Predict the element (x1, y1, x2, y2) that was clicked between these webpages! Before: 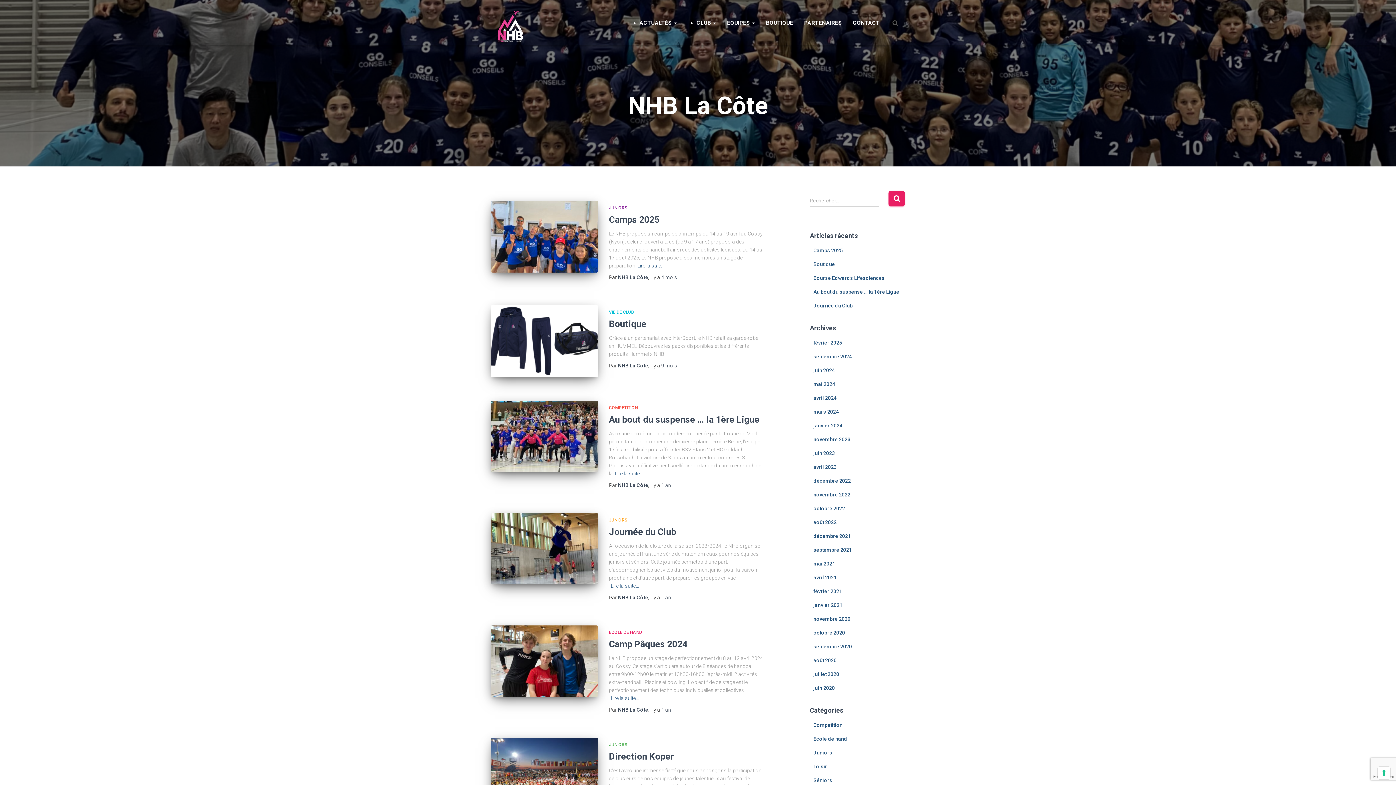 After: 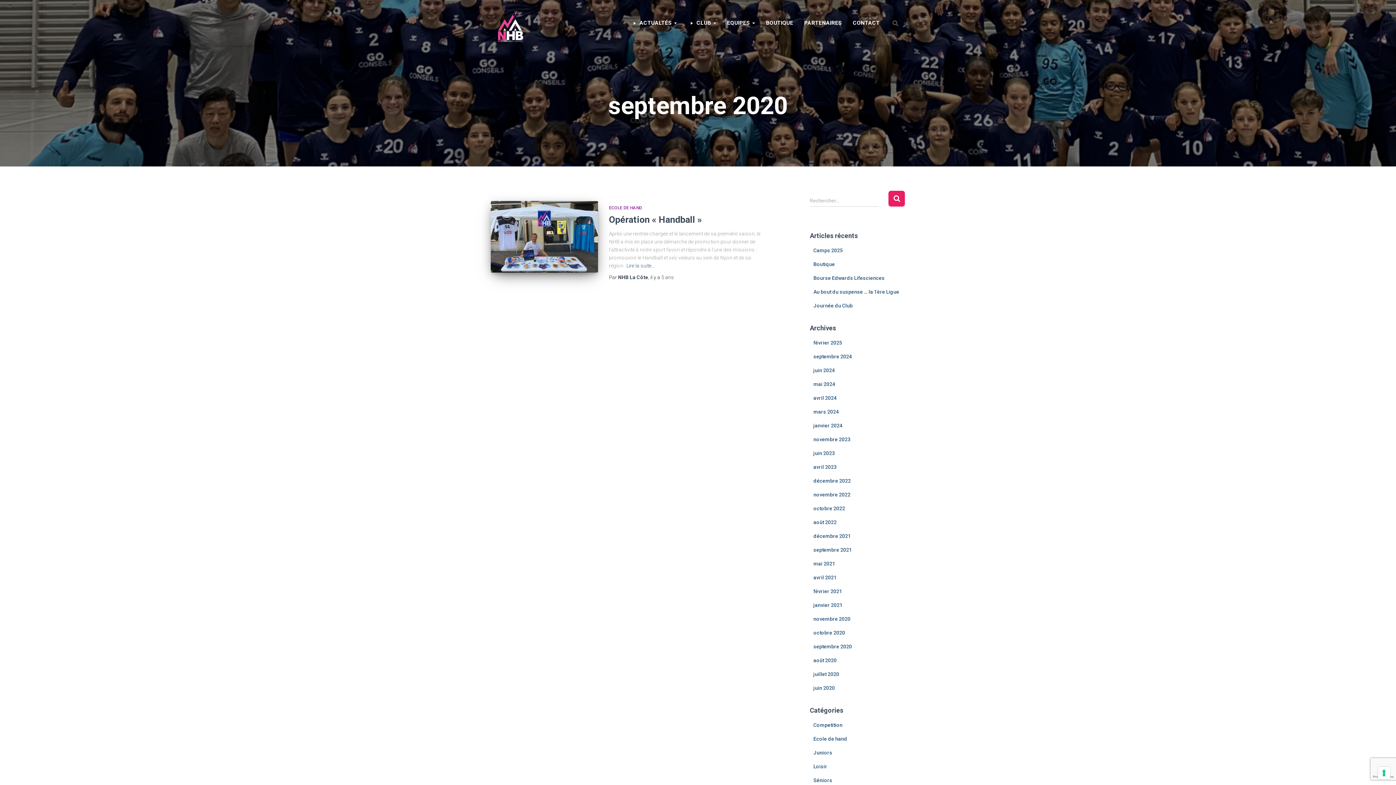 Action: bbox: (813, 644, 852, 649) label: septembre 2020